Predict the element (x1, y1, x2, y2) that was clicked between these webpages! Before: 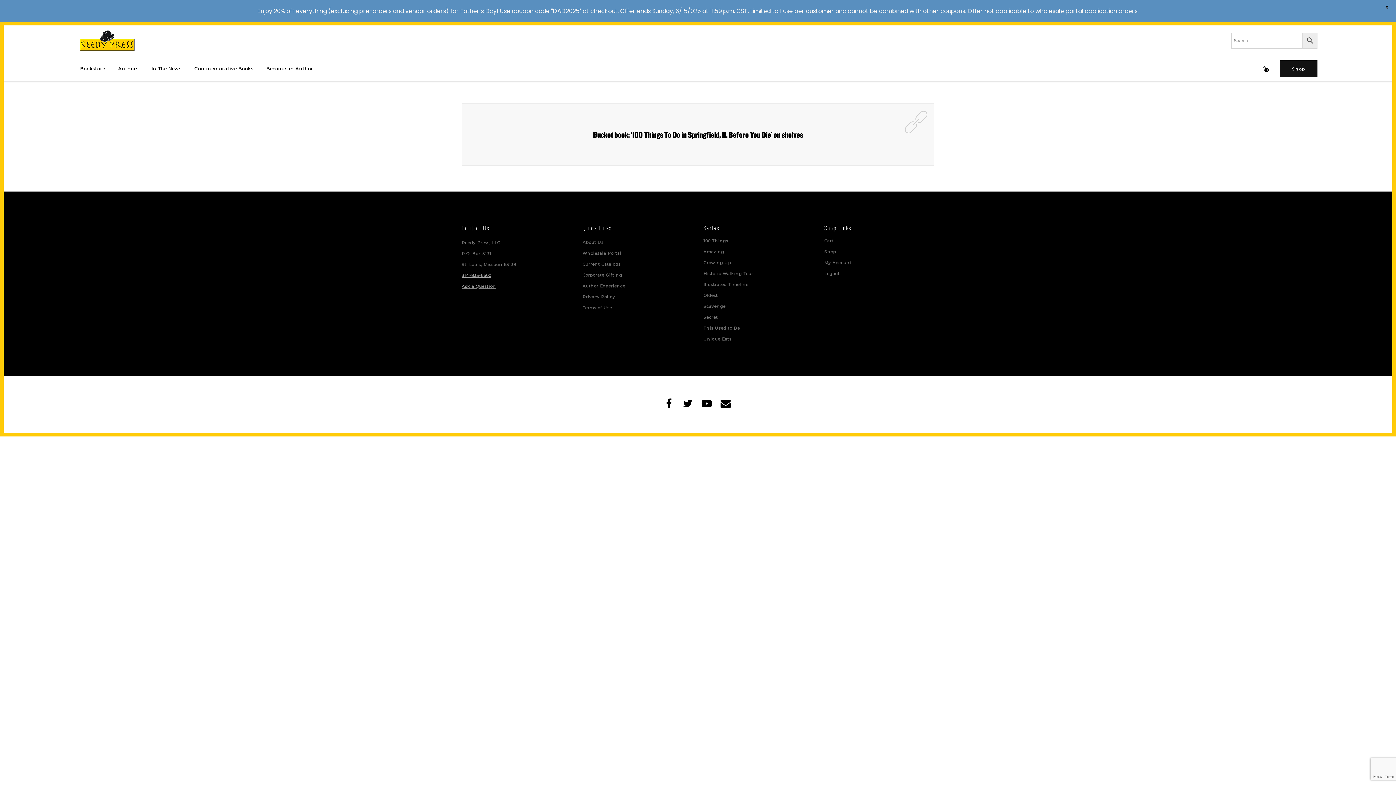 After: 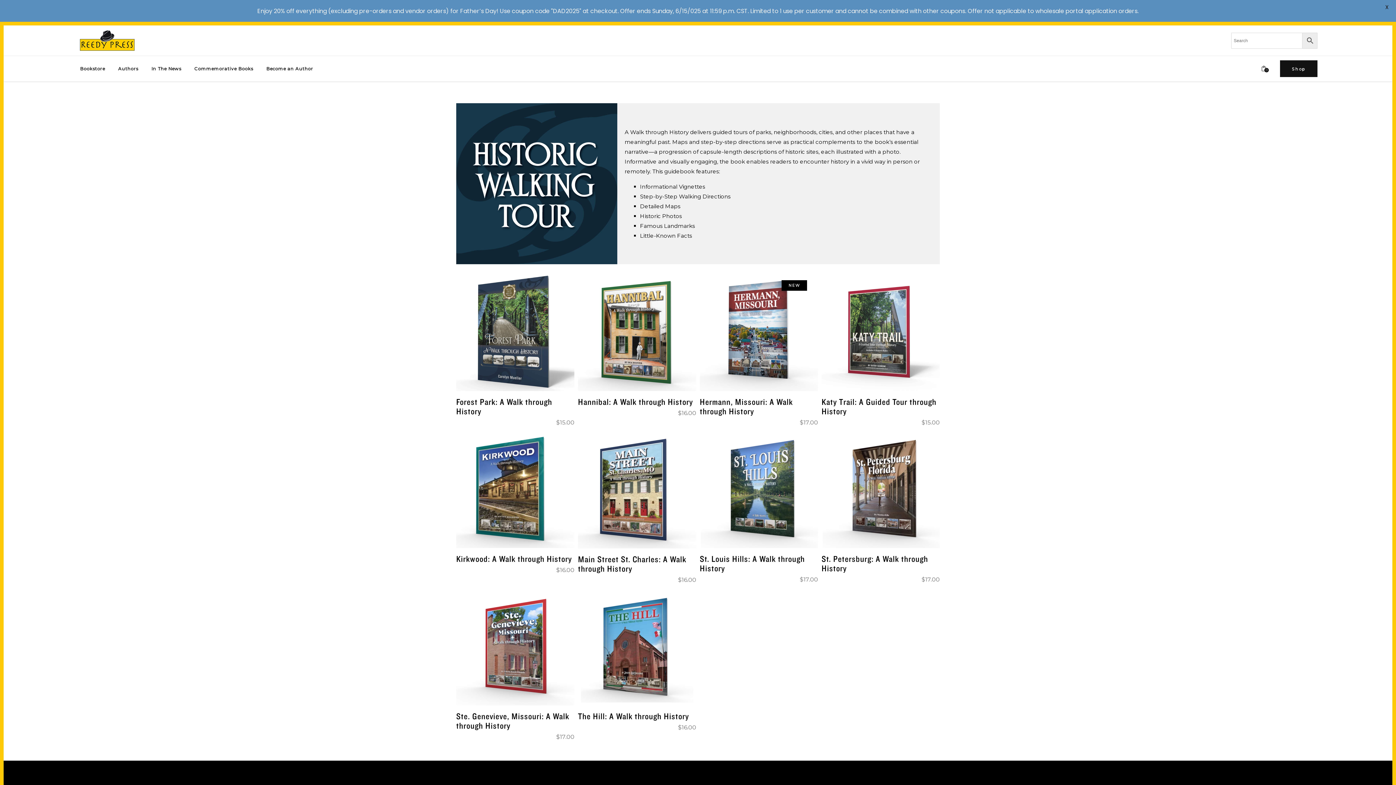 Action: label: Historic Walking Tour bbox: (703, 271, 753, 276)